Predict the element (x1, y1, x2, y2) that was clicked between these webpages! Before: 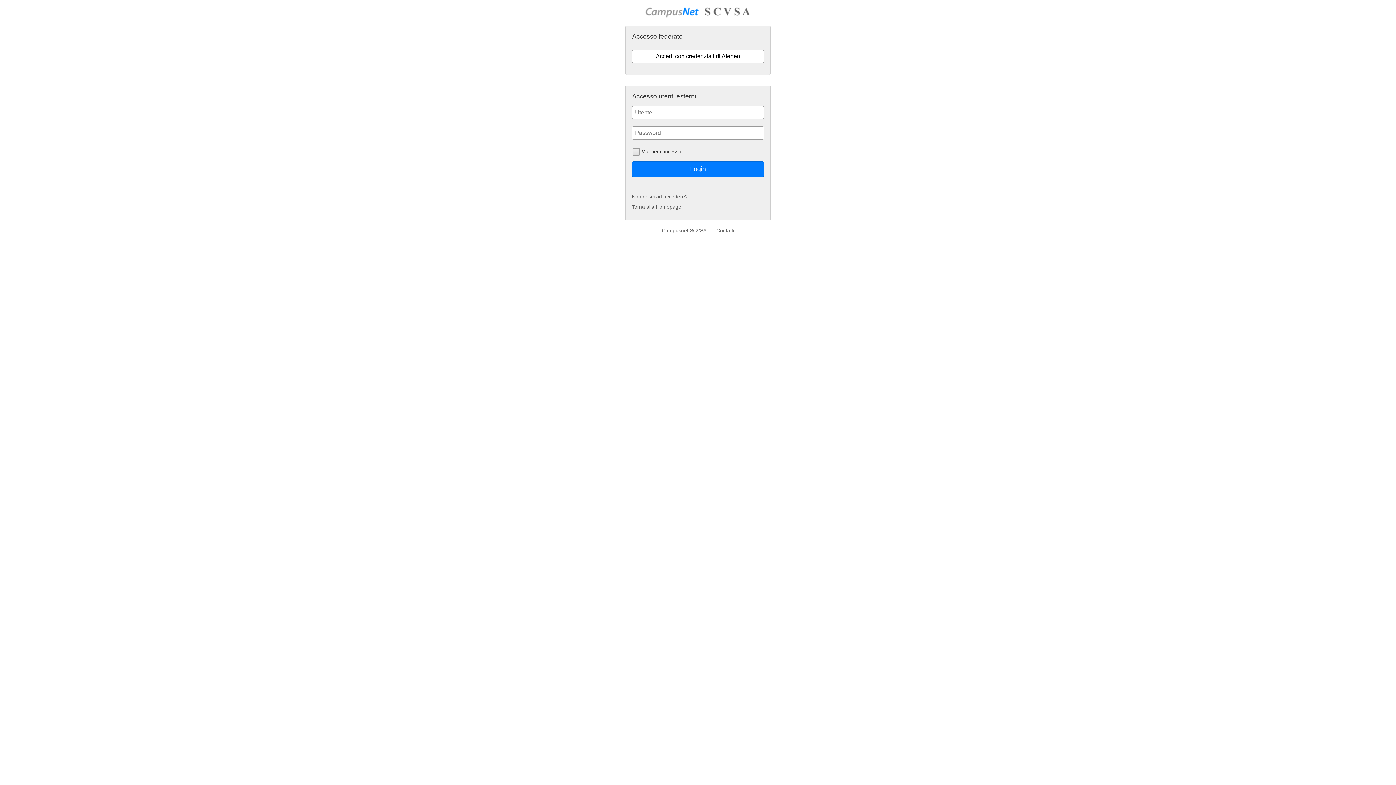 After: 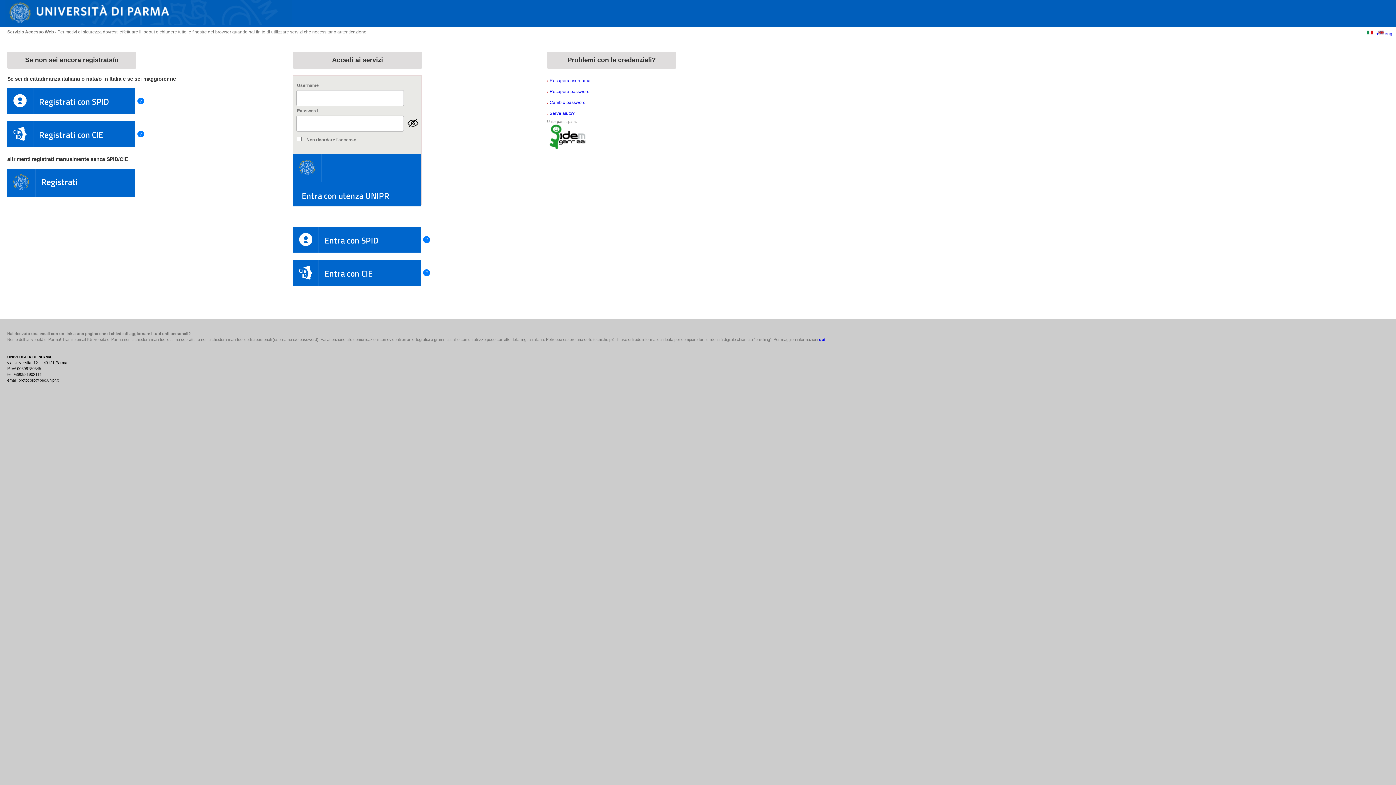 Action: bbox: (632, 49, 764, 62) label: Accedi con credenziali di Ateneo